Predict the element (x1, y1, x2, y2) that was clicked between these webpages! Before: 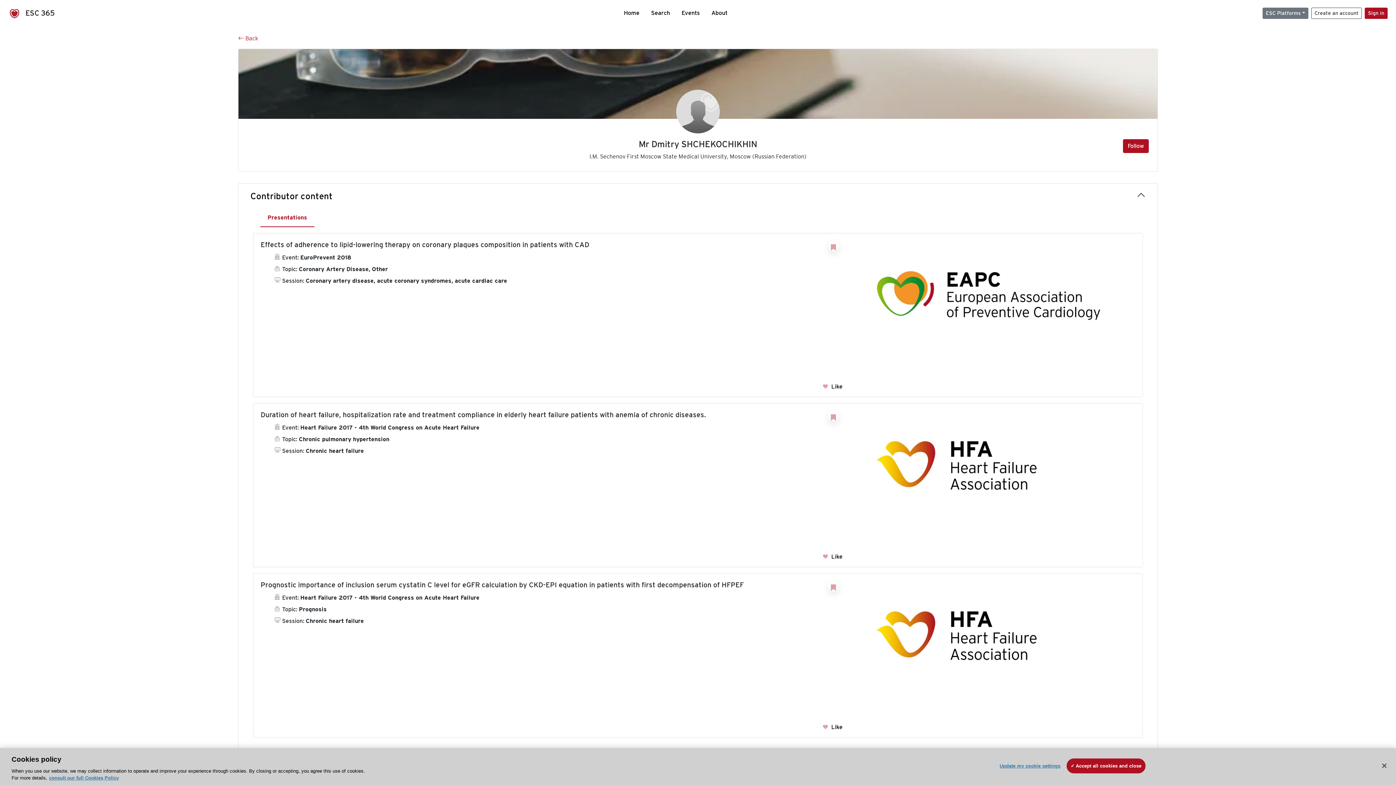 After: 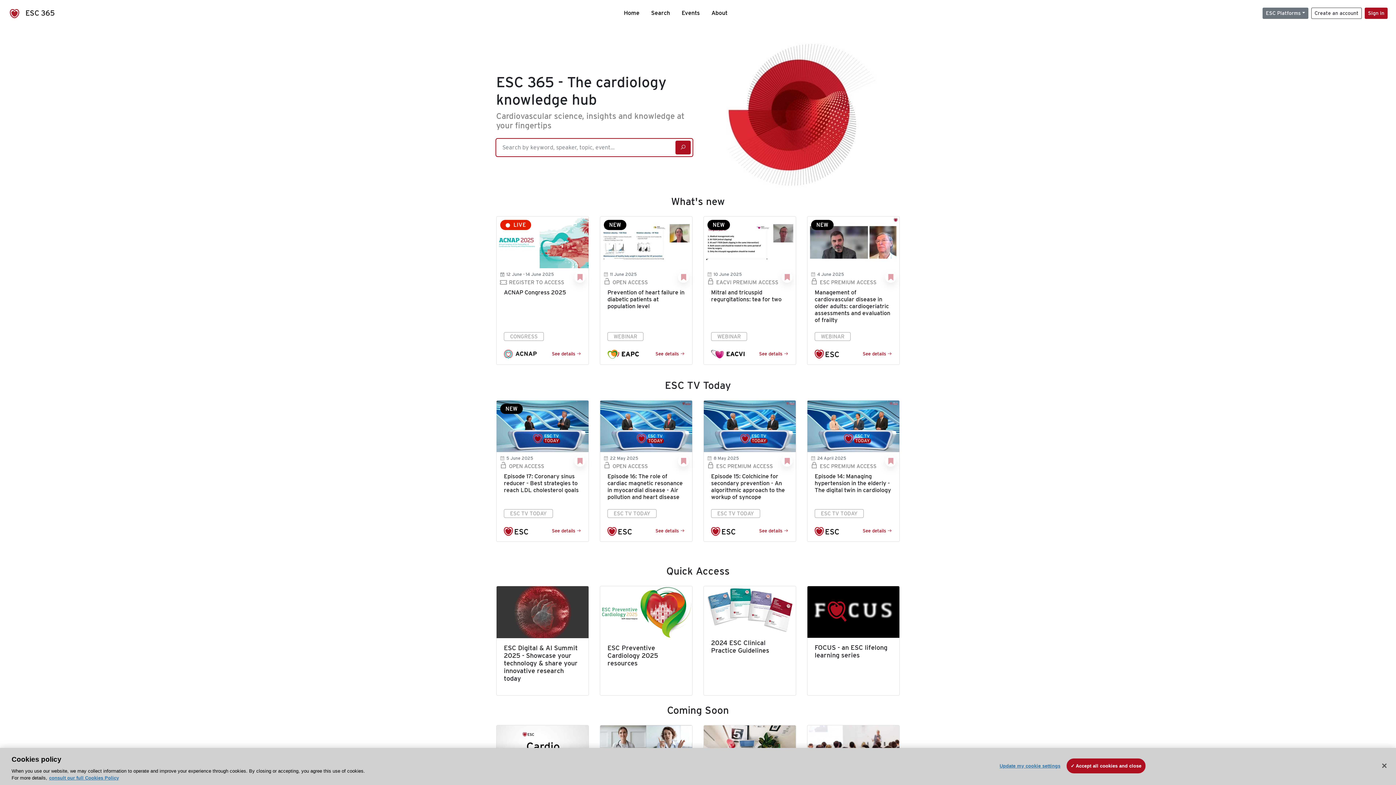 Action: bbox: (238, 34, 258, 41) label:  Back